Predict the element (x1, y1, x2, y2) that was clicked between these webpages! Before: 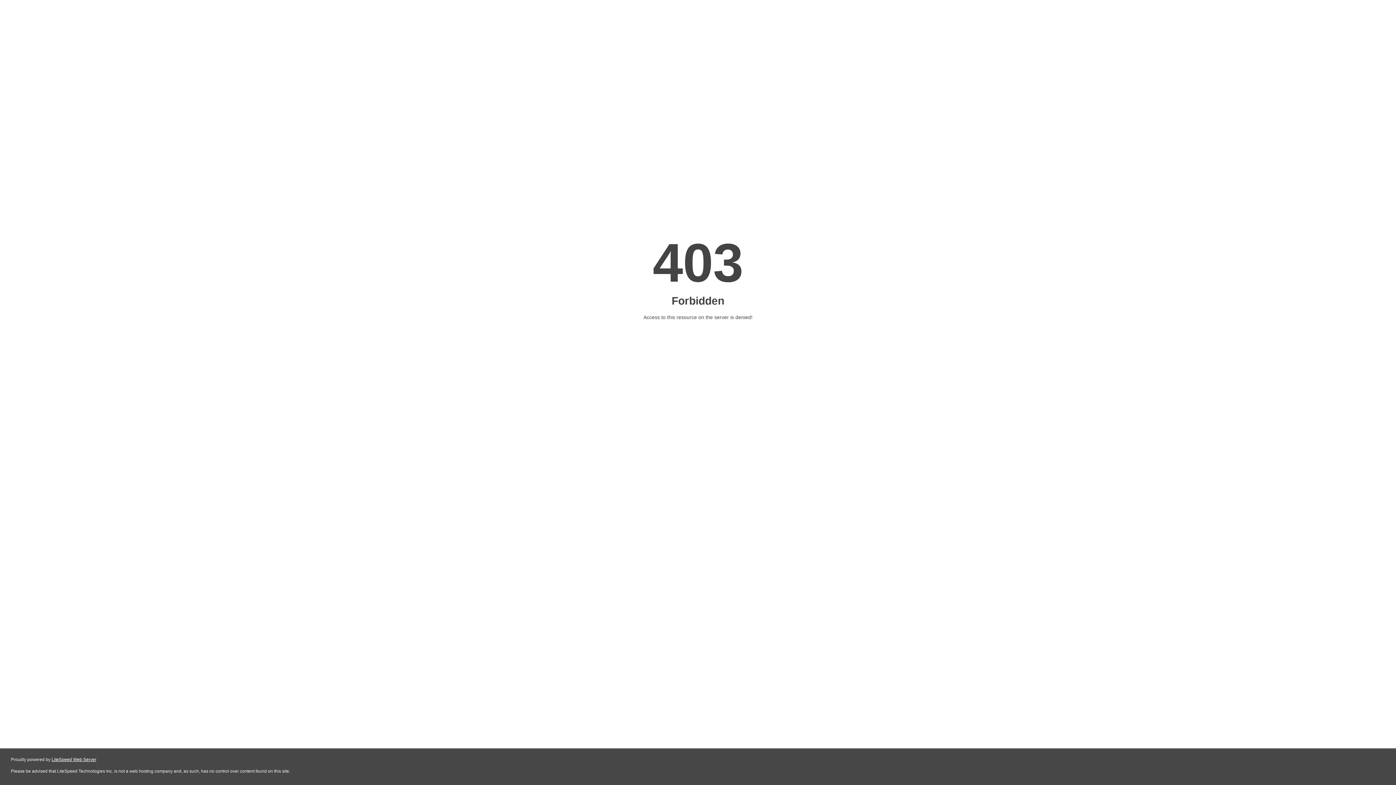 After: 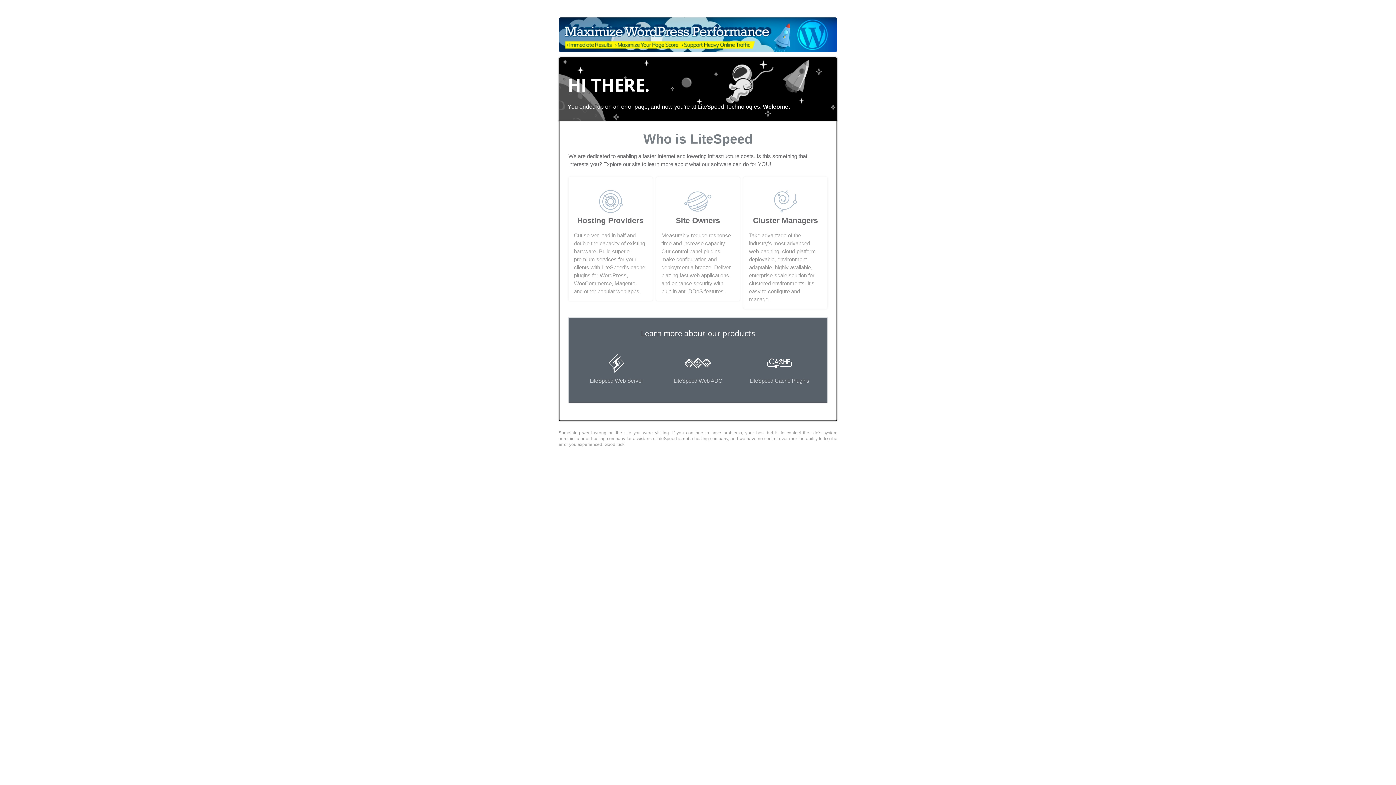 Action: bbox: (51, 757, 96, 762) label: LiteSpeed Web Server